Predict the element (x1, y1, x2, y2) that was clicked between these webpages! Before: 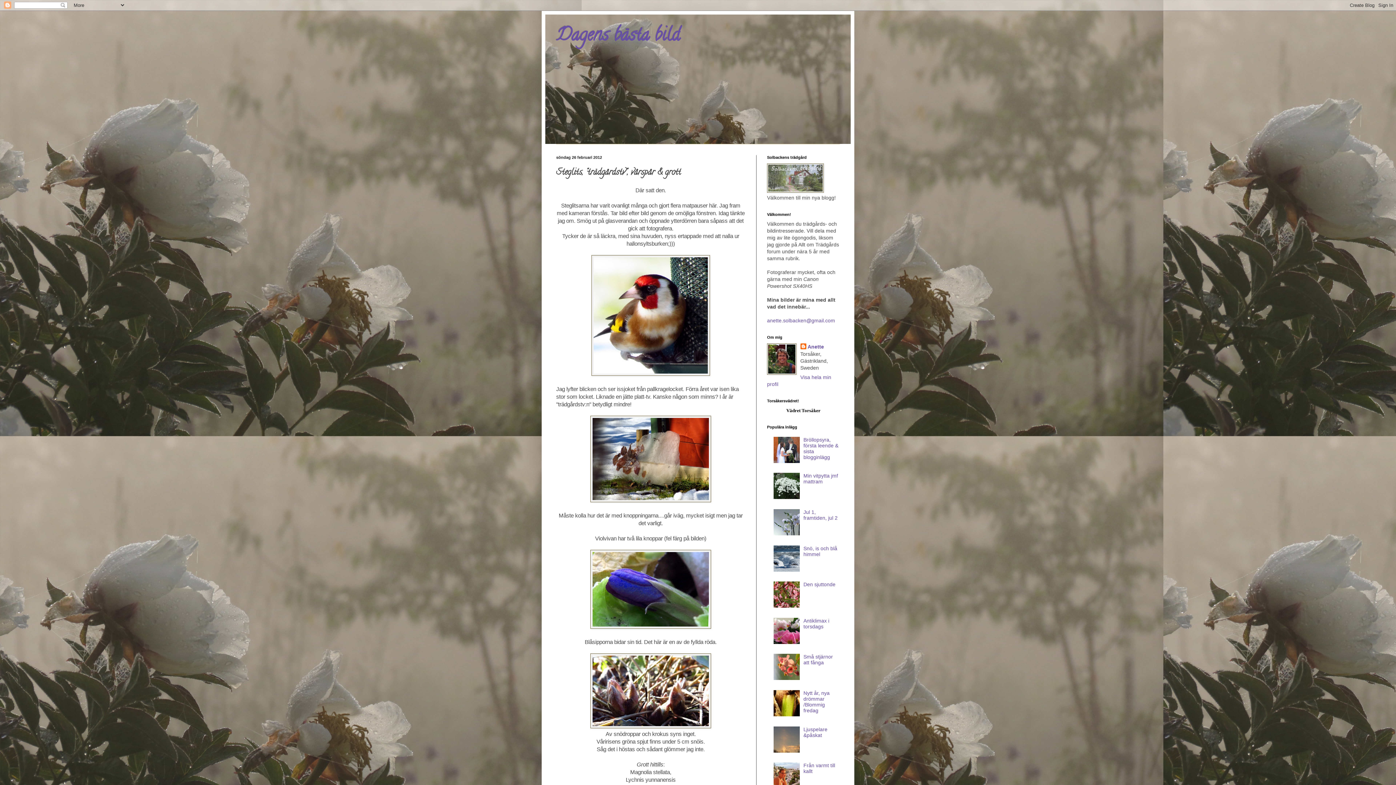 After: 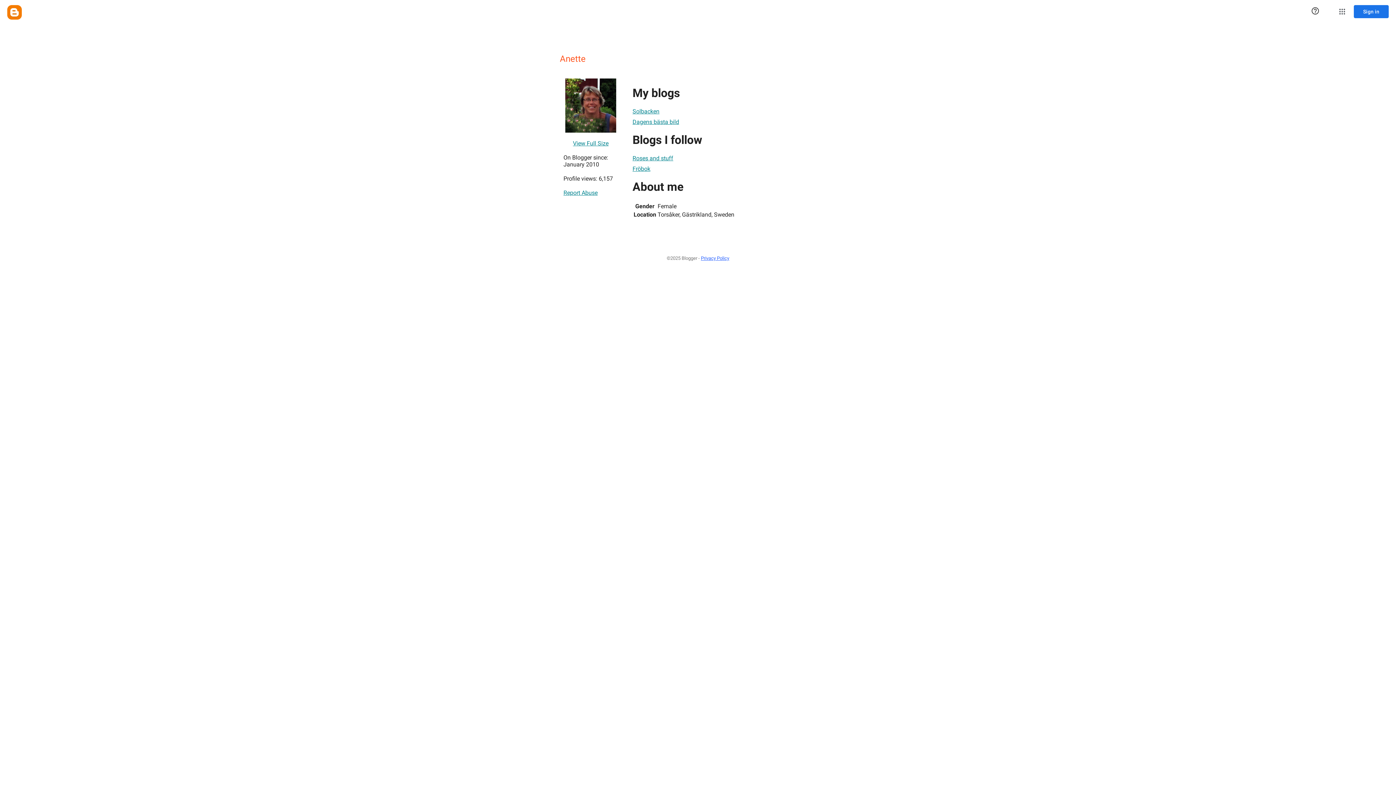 Action: bbox: (800, 343, 824, 350) label: Anette